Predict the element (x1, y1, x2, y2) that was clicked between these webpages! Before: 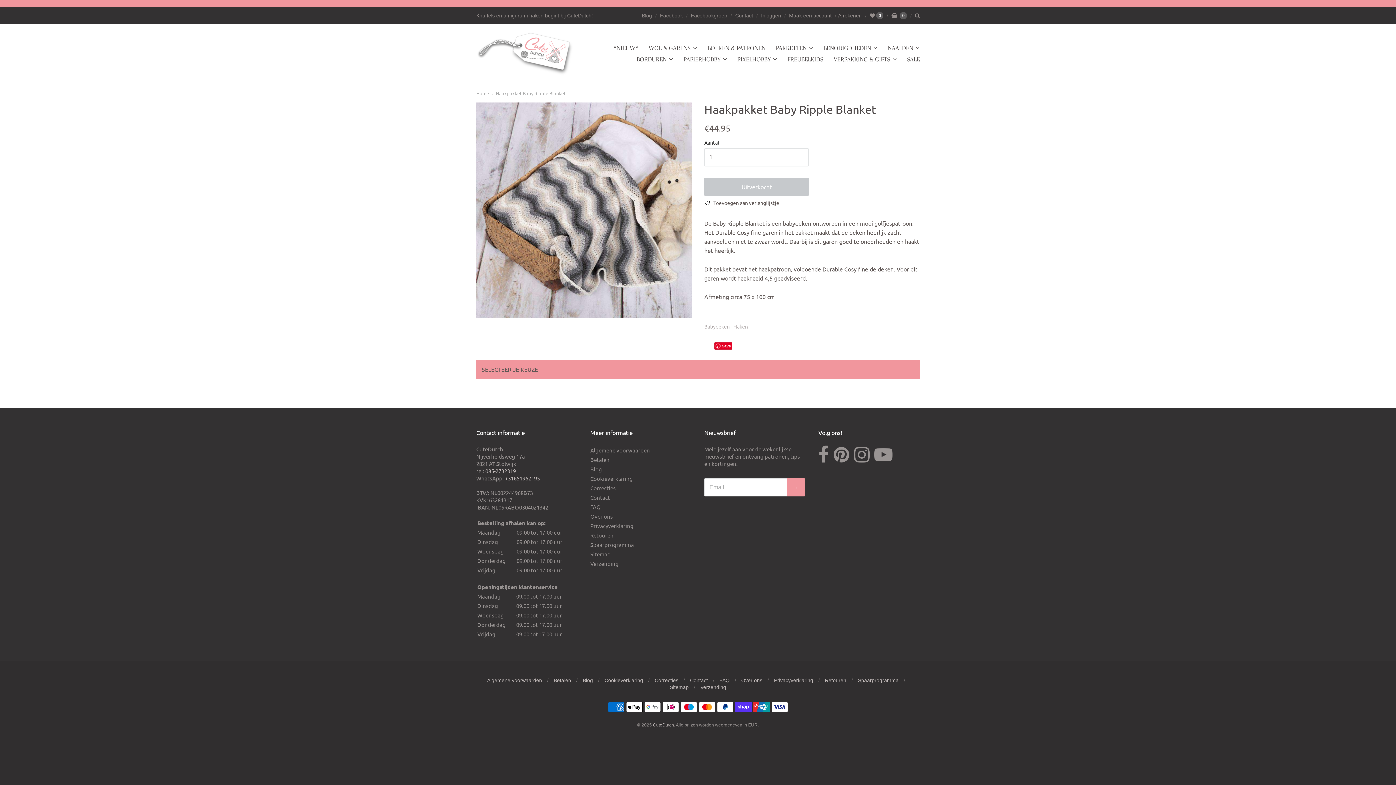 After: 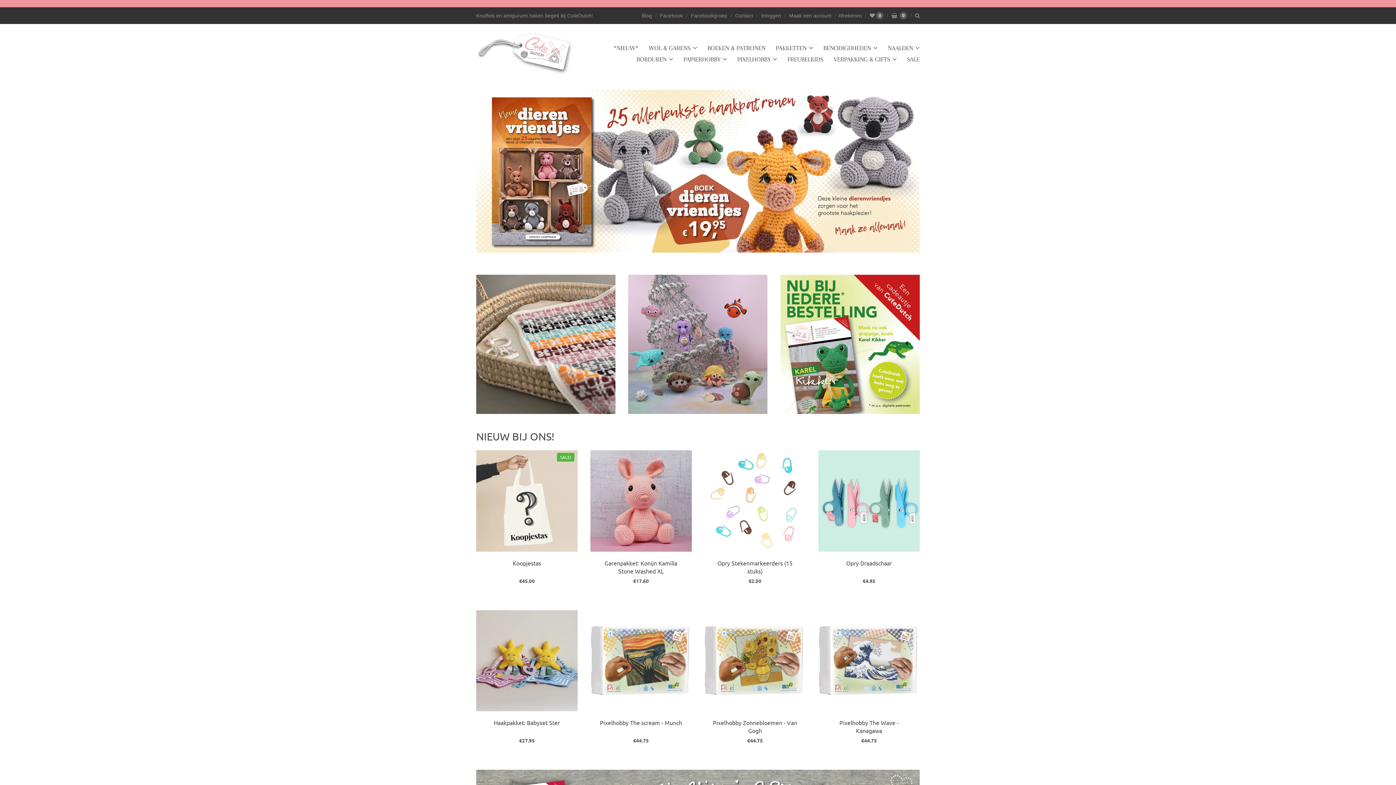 Action: bbox: (653, 722, 674, 728) label: CuteDutch